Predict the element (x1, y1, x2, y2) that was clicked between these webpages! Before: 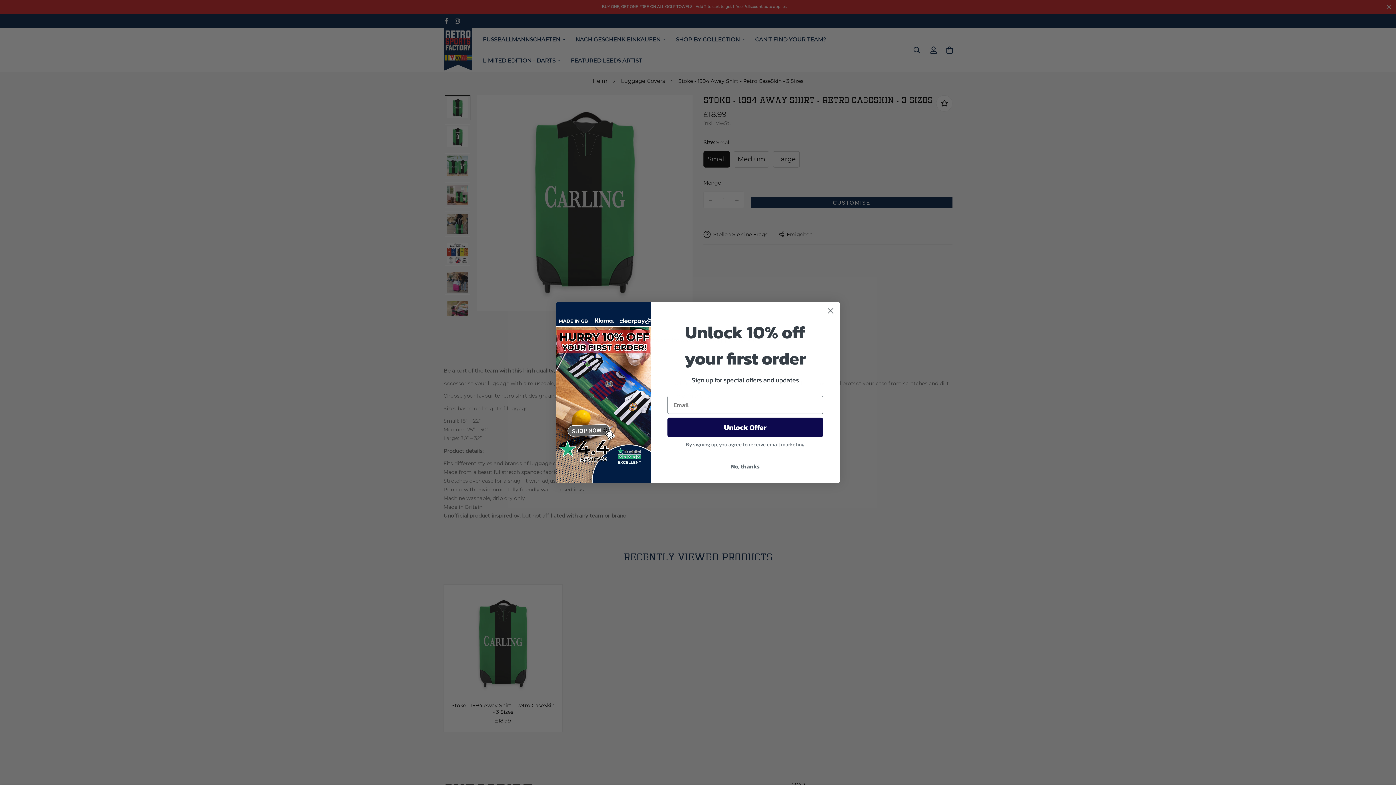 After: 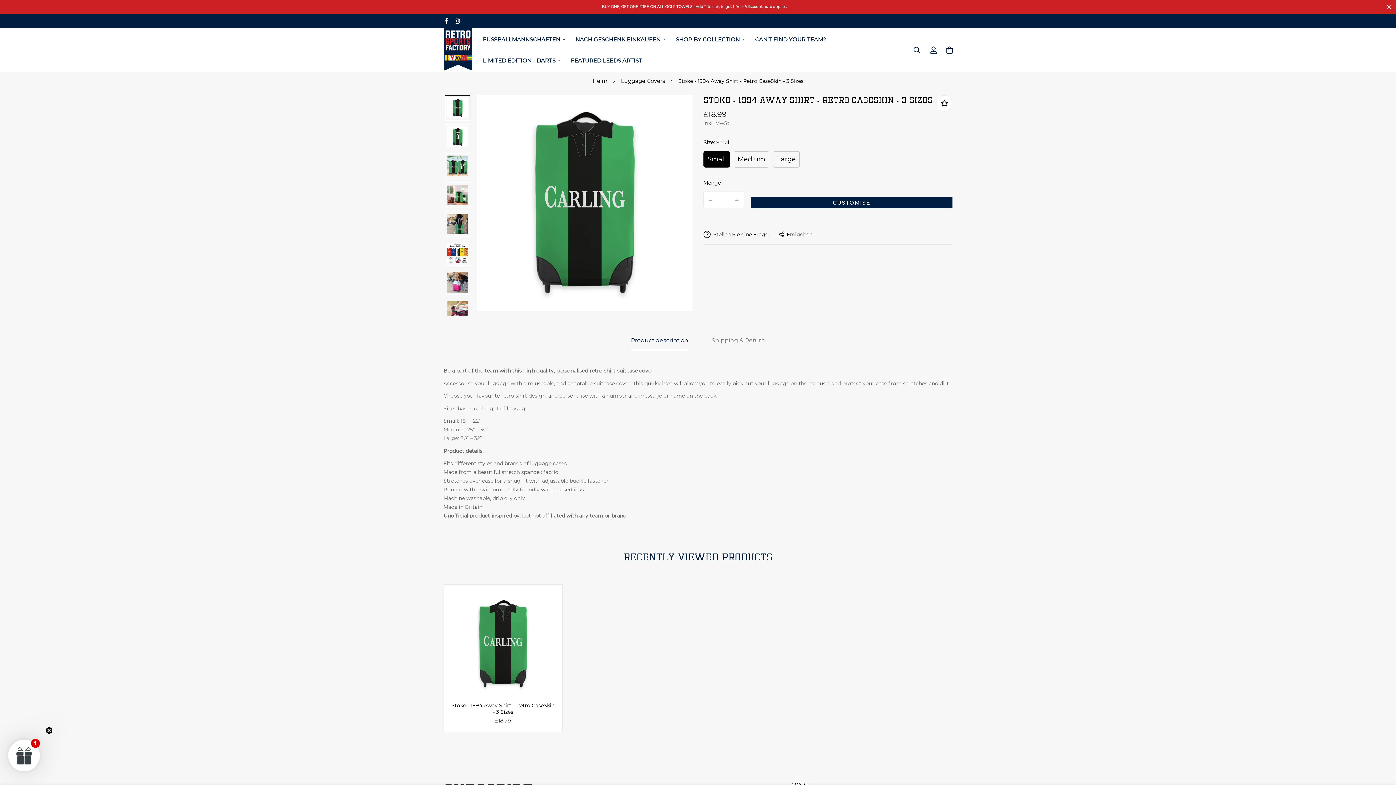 Action: label: No, thanks bbox: (667, 459, 823, 473)